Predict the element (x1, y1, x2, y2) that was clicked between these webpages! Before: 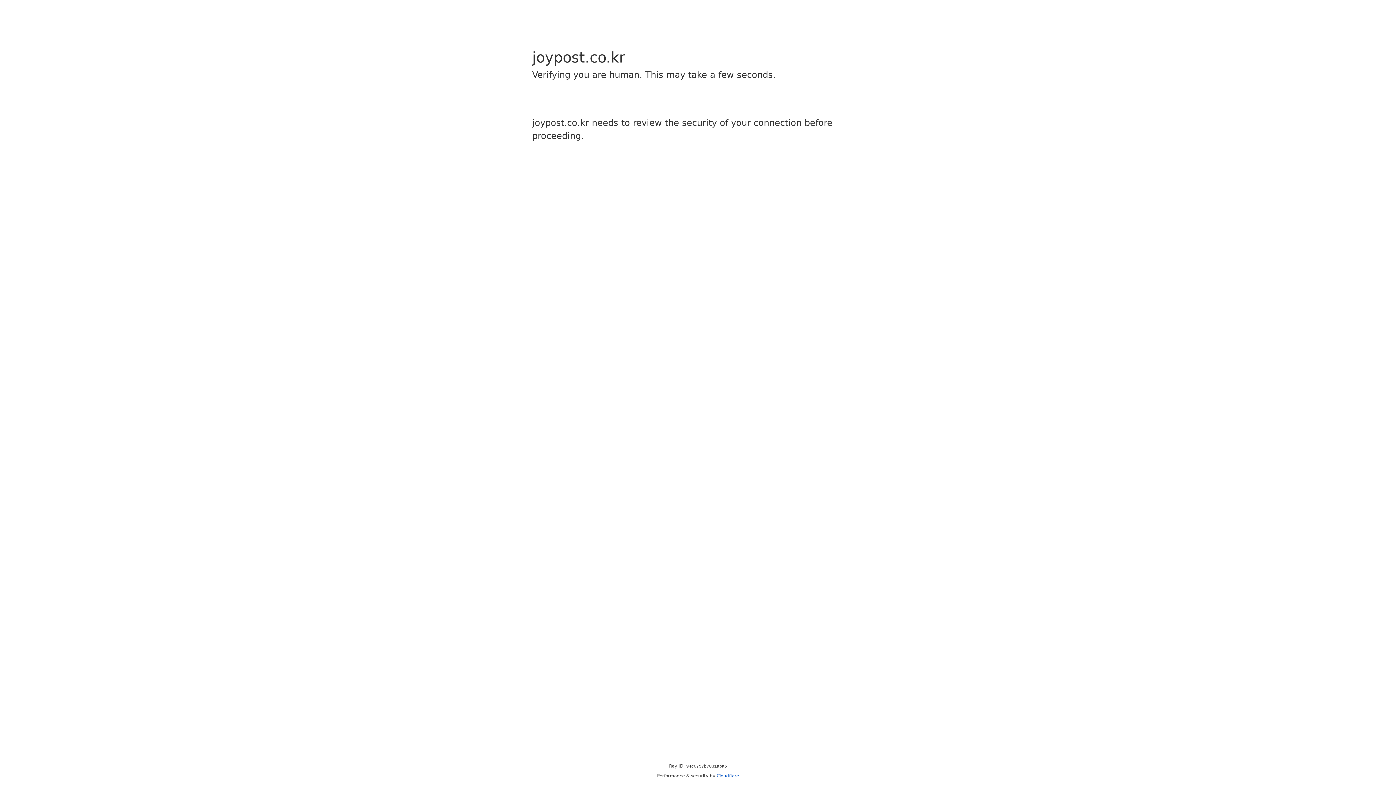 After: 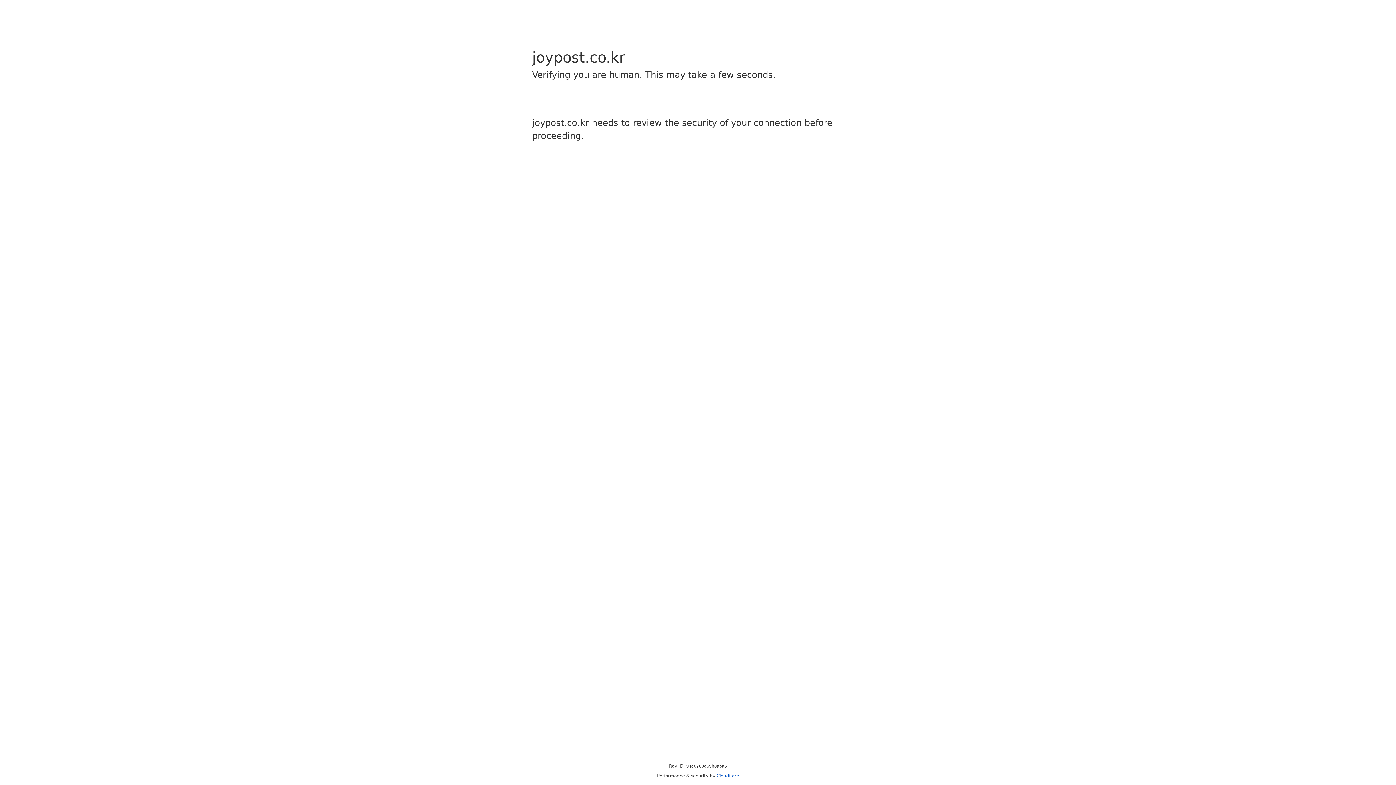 Action: bbox: (716, 773, 739, 778) label: Cloudflare